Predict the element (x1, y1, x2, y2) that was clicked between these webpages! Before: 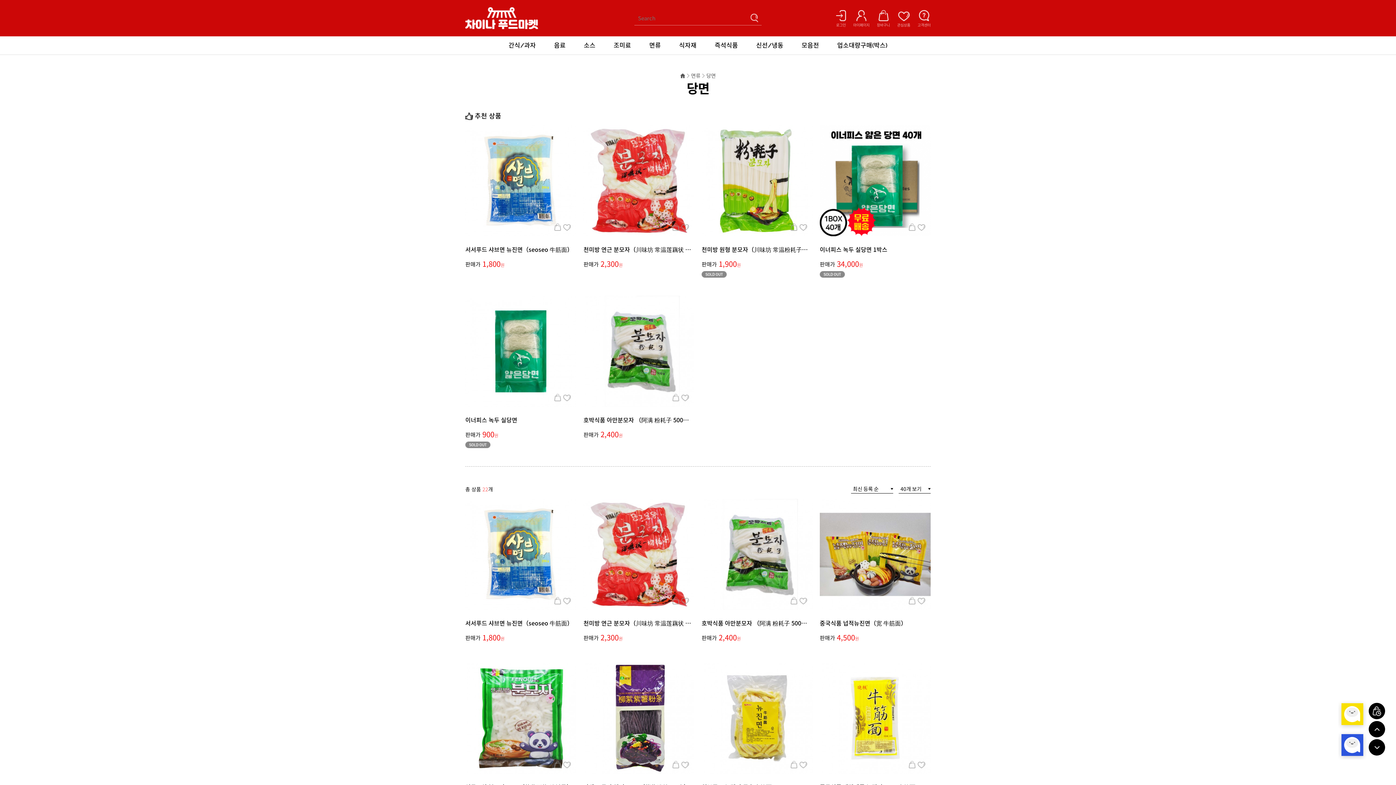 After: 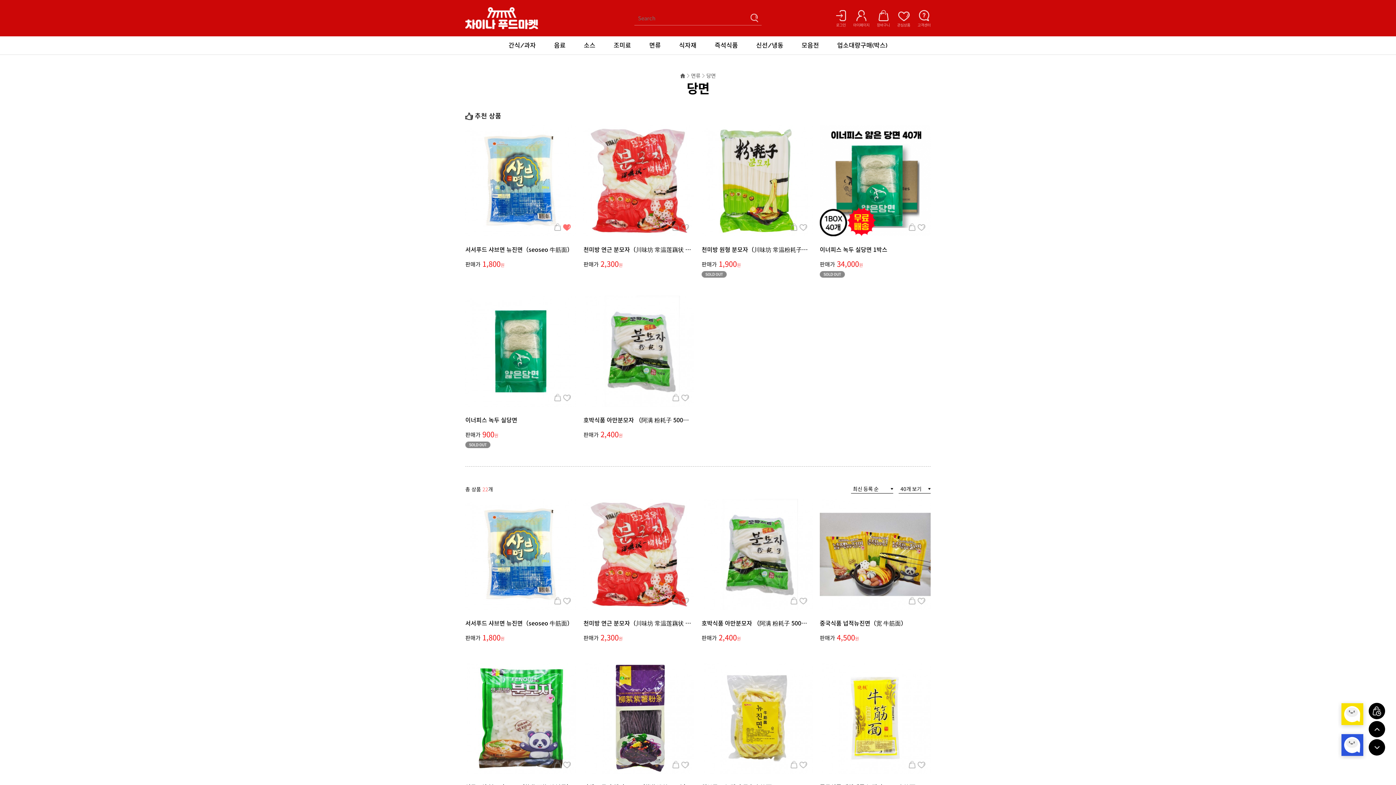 Action: bbox: (563, 223, 570, 230) label: 관심상품